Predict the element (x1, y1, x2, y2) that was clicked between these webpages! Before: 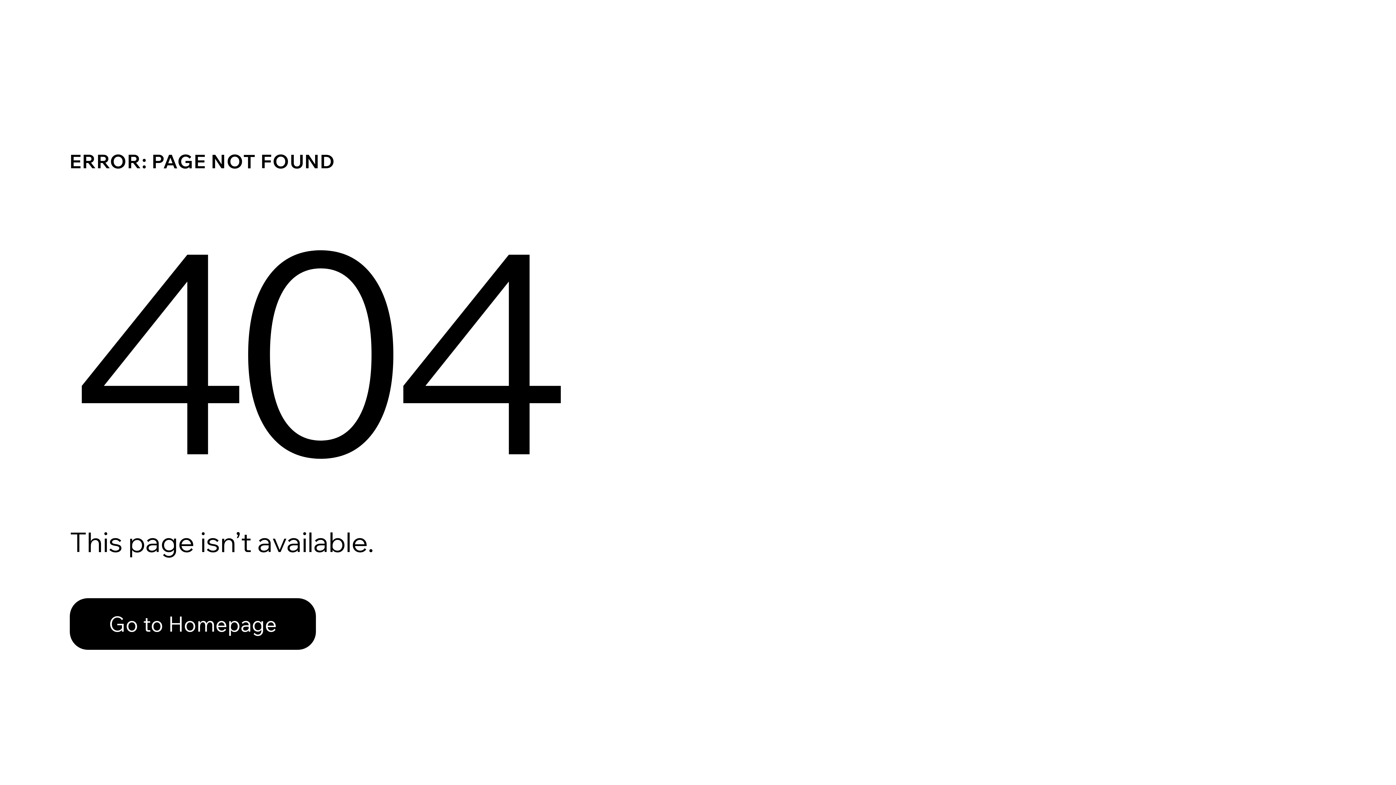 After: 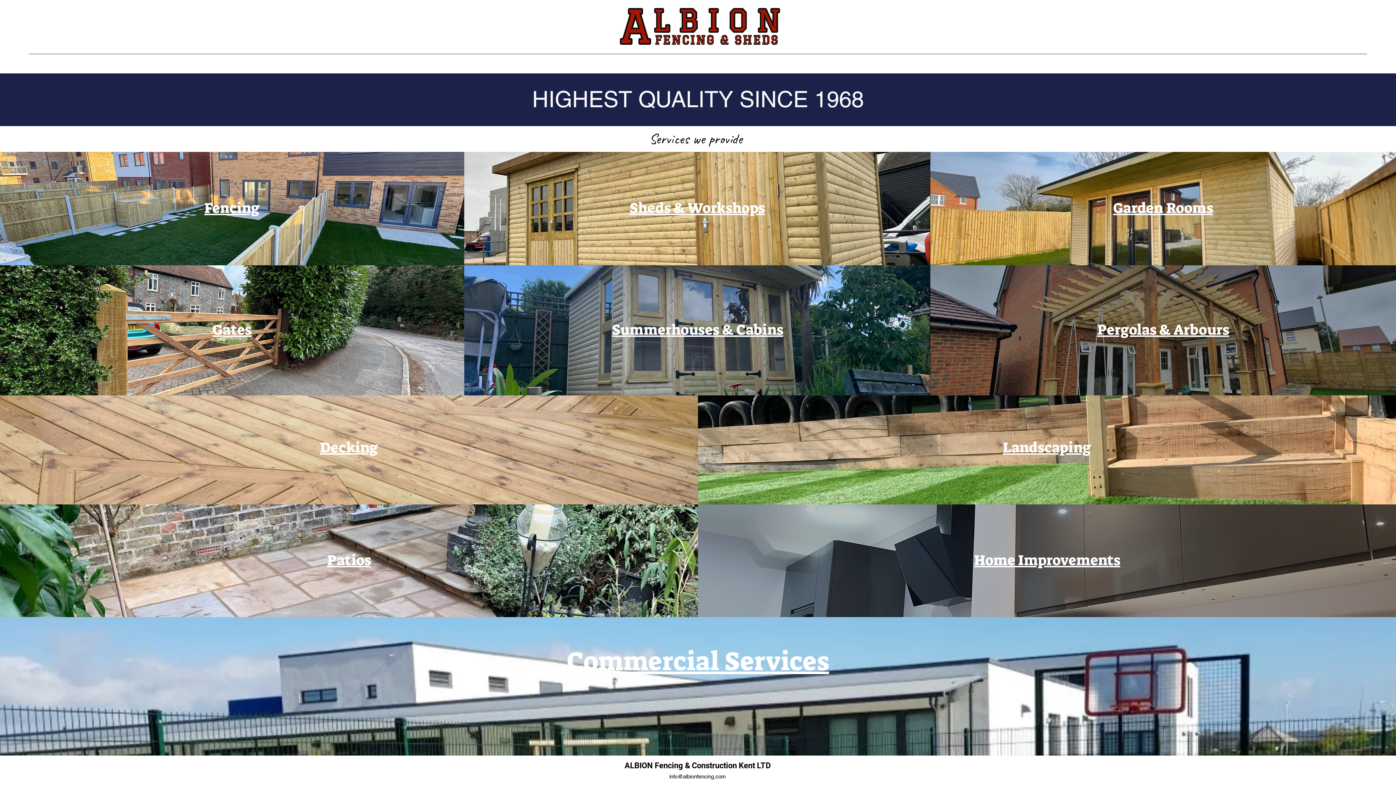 Action: label: Go to Homepage bbox: (69, 598, 316, 650)